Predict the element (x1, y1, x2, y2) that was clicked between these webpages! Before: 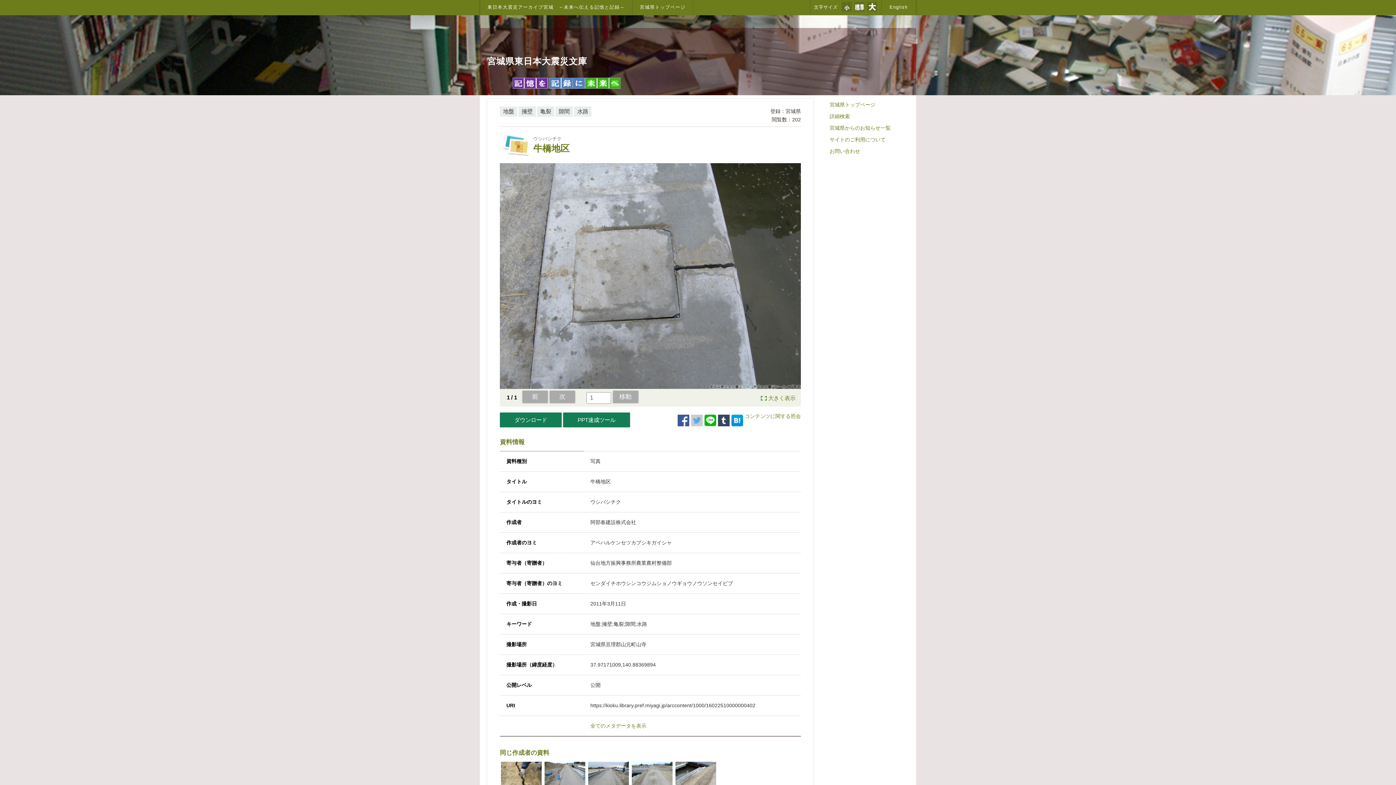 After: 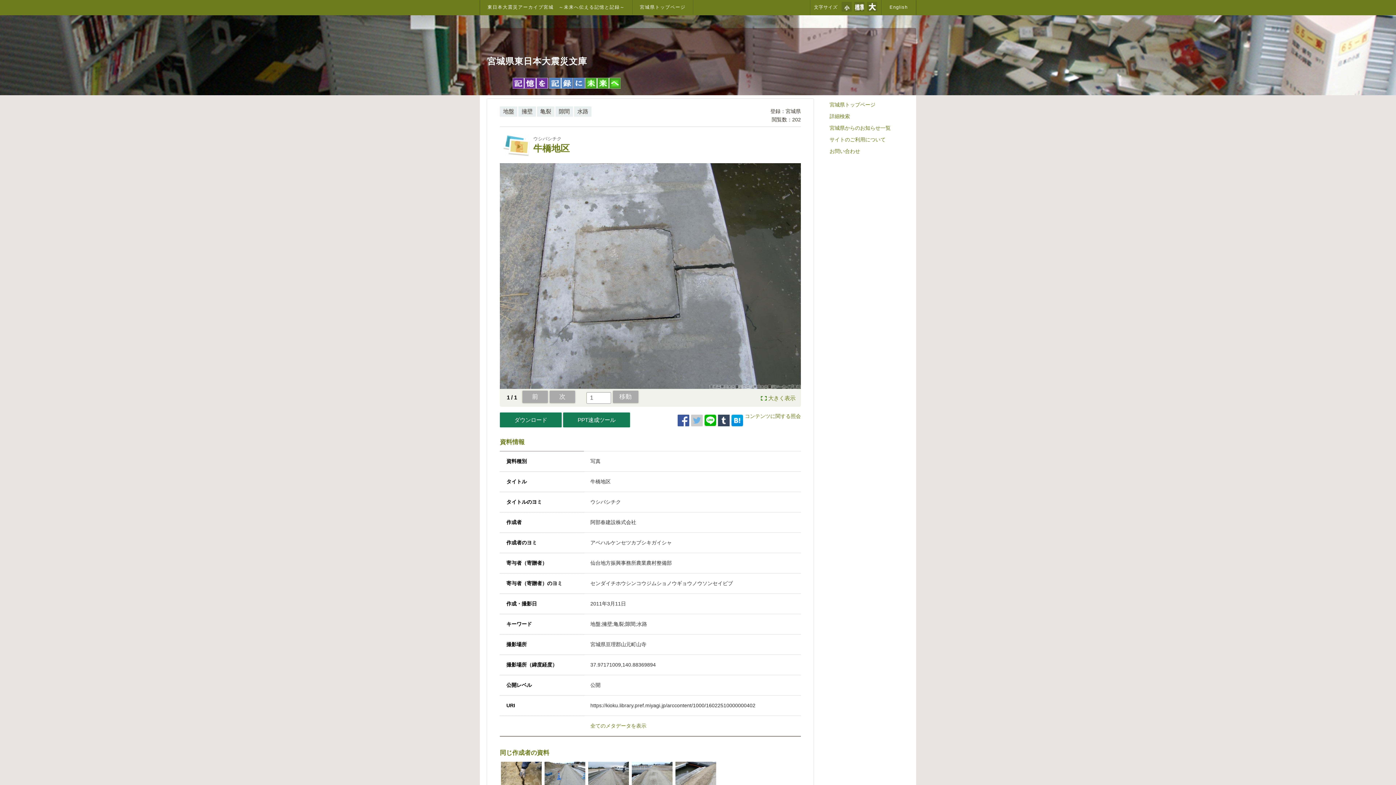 Action: bbox: (691, 414, 702, 426)